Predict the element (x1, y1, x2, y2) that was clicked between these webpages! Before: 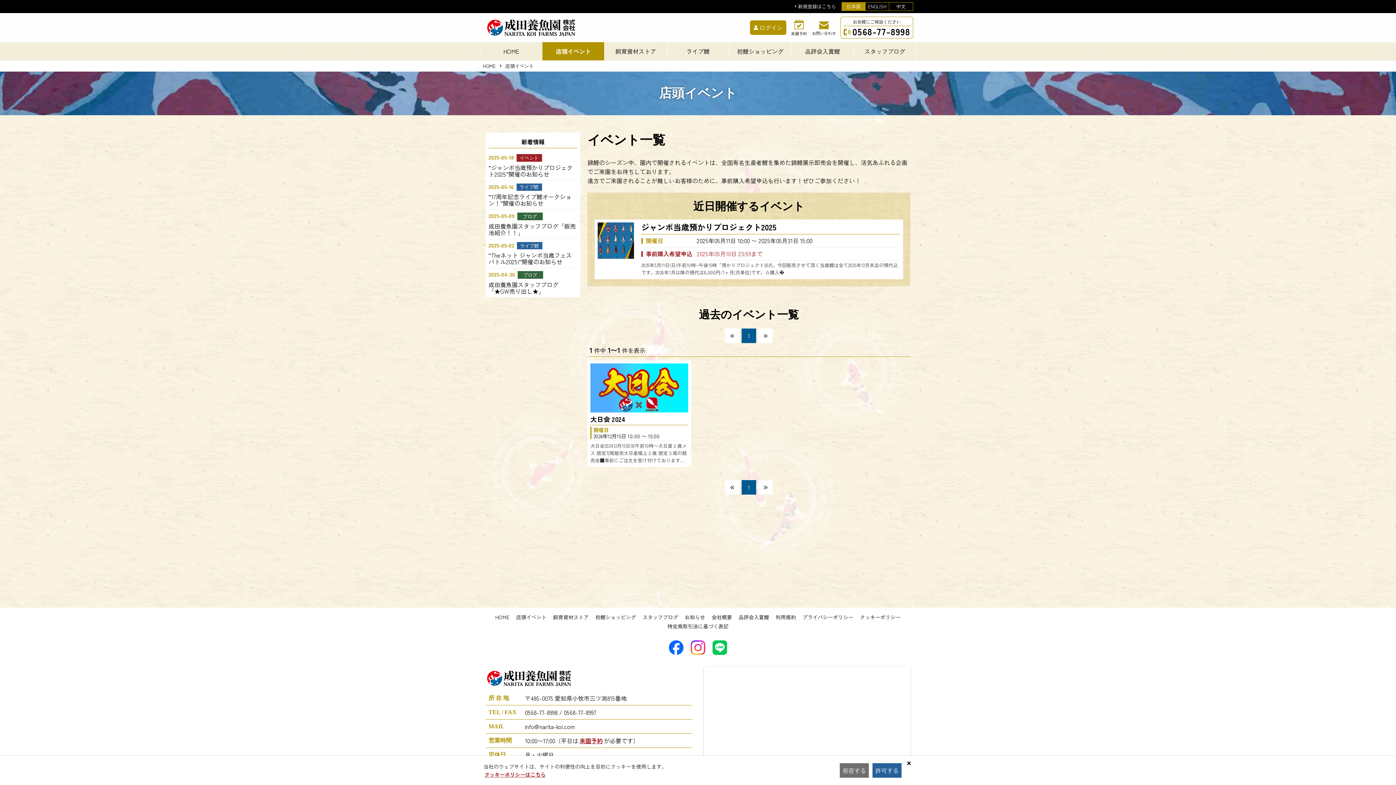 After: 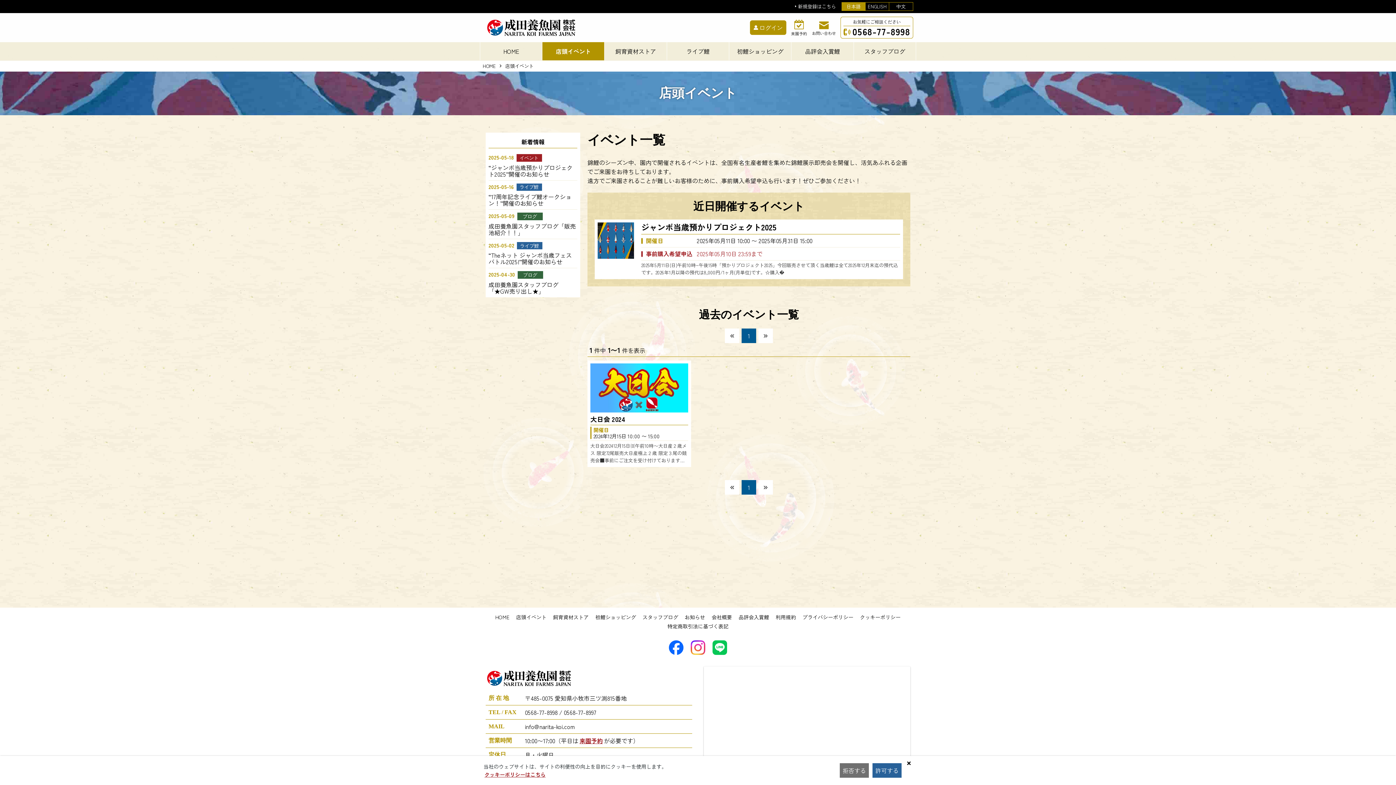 Action: label: 店頭イベント bbox: (542, 42, 604, 60)